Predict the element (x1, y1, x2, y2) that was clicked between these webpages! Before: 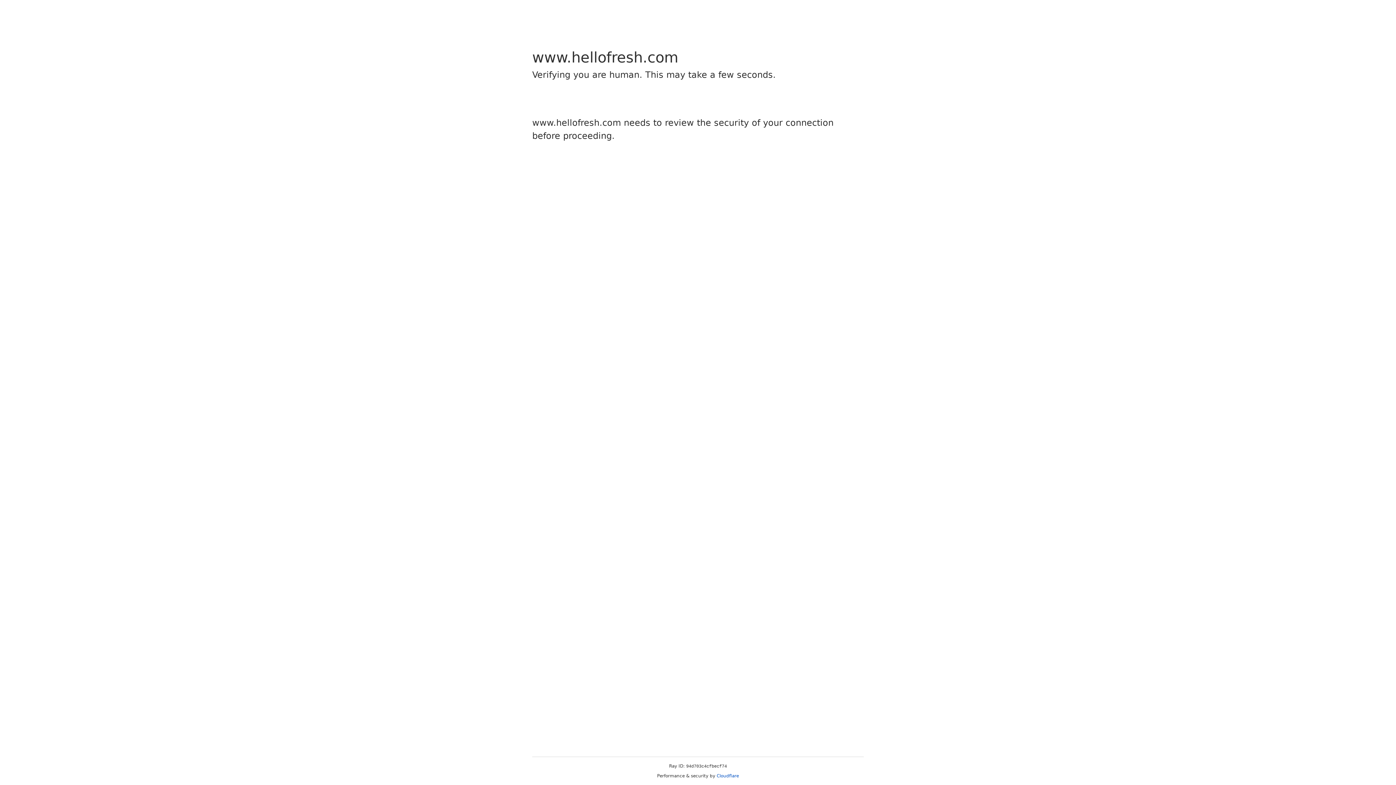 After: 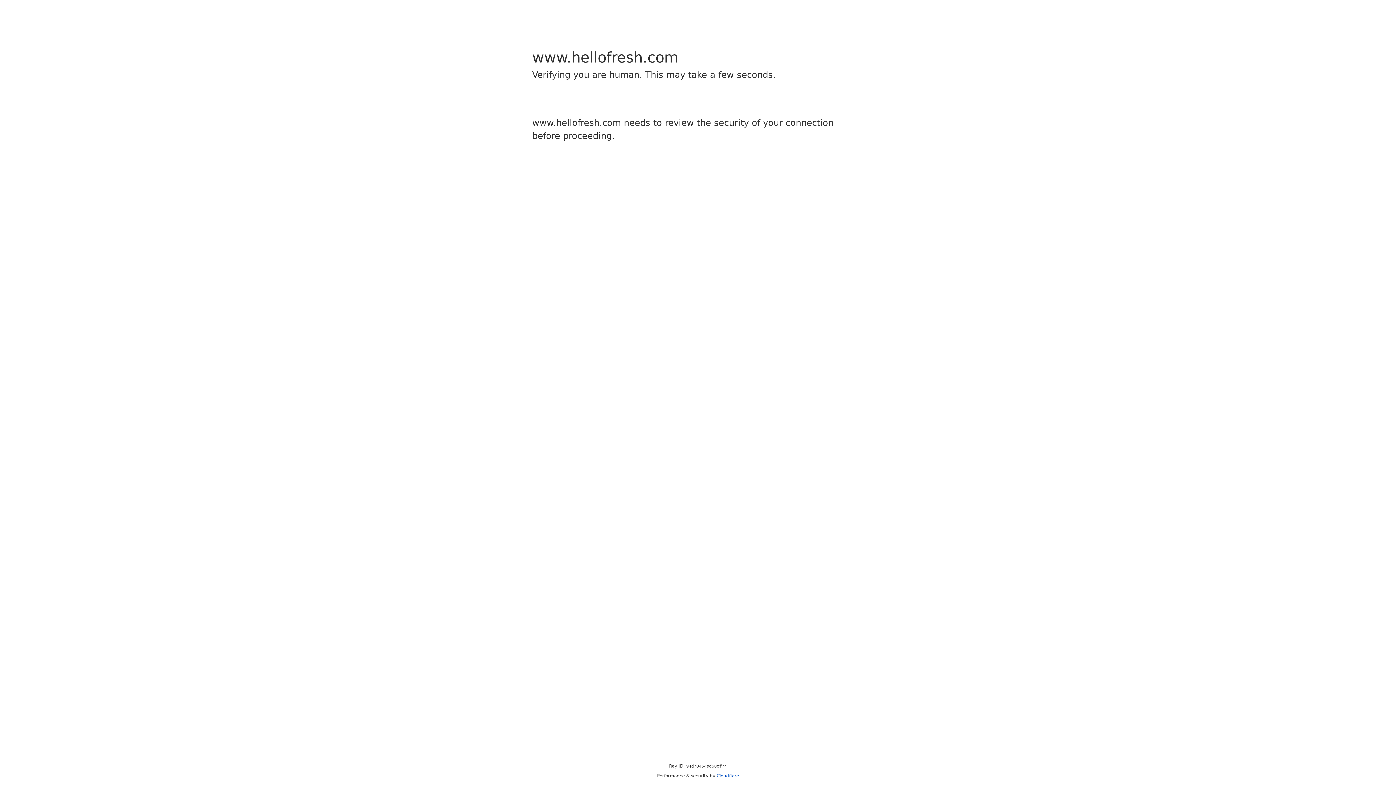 Action: bbox: (716, 773, 739, 778) label: Cloudflare